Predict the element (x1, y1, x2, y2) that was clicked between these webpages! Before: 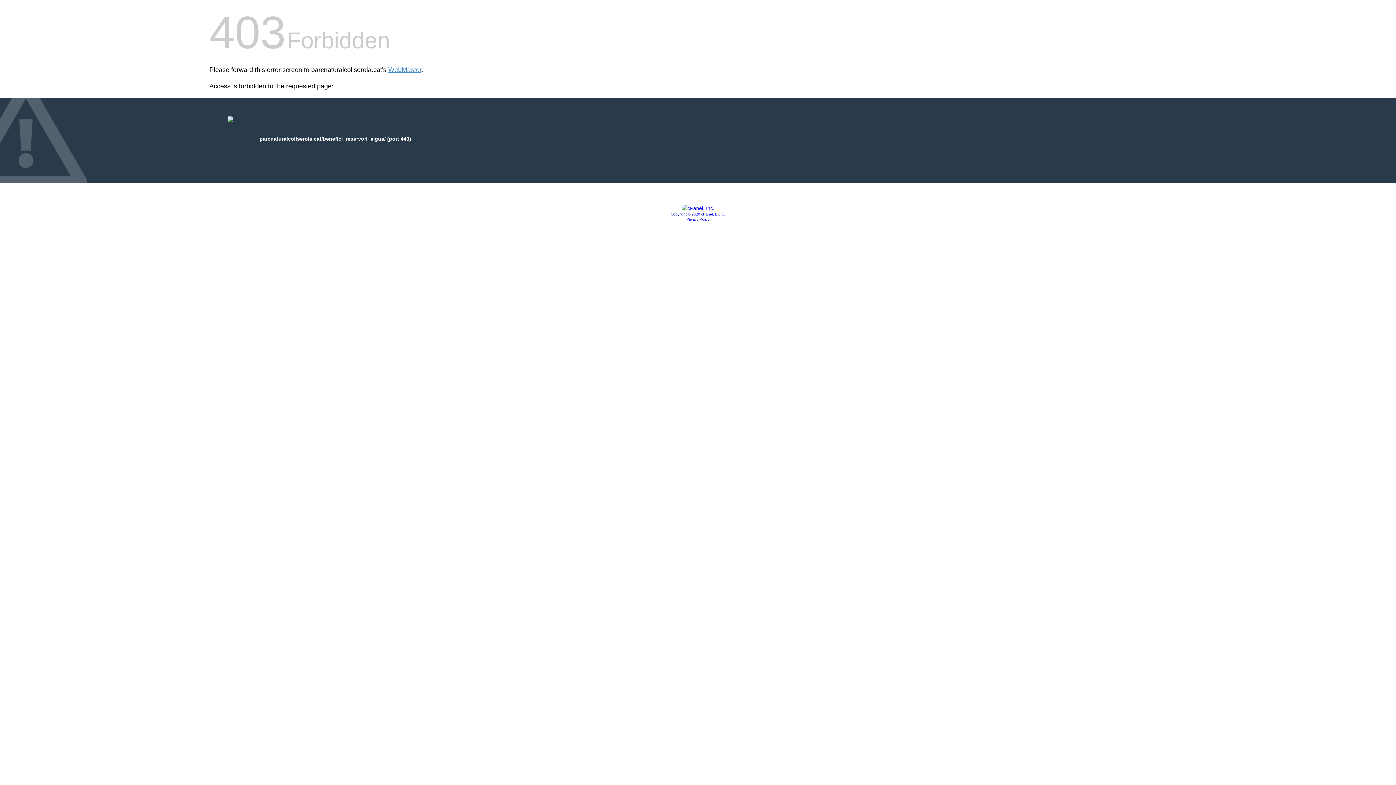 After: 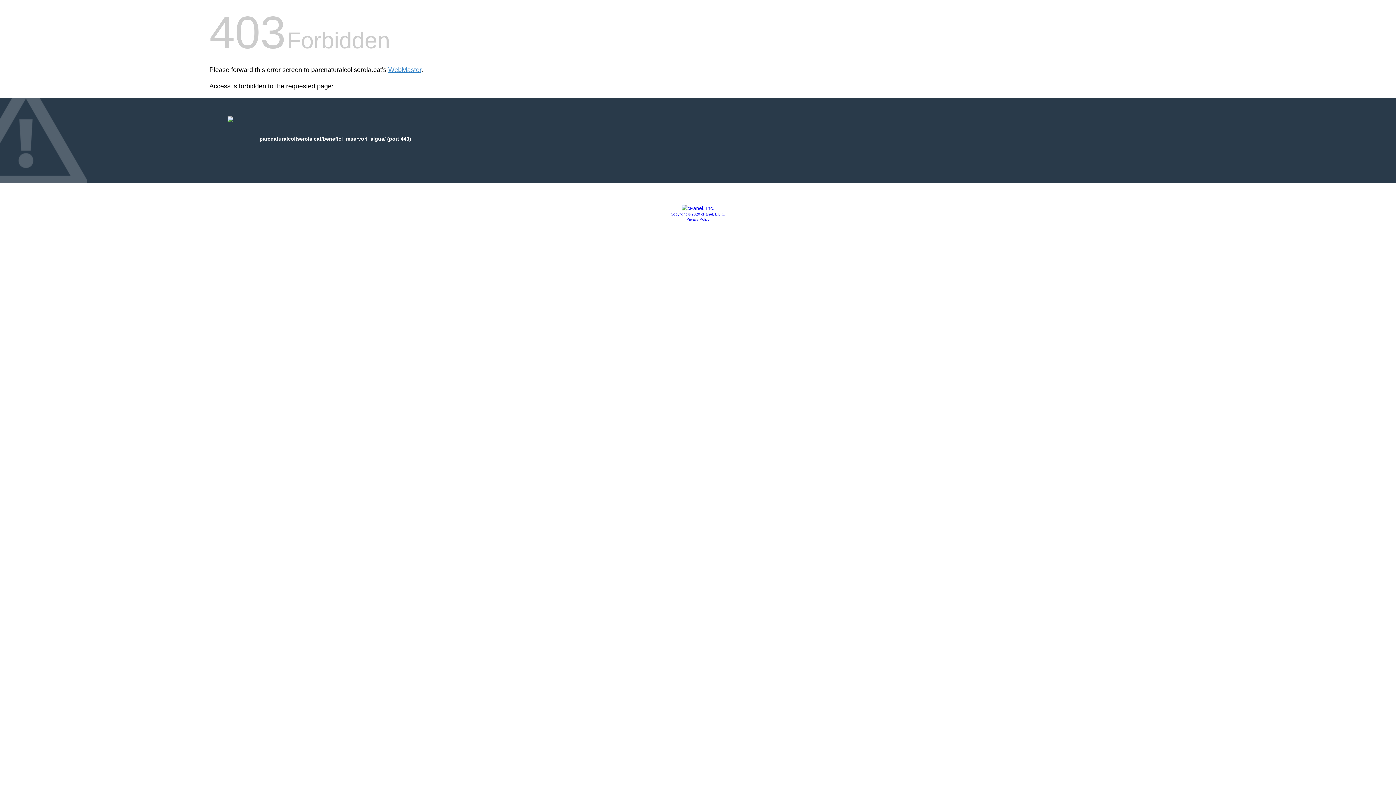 Action: bbox: (681, 205, 714, 211)